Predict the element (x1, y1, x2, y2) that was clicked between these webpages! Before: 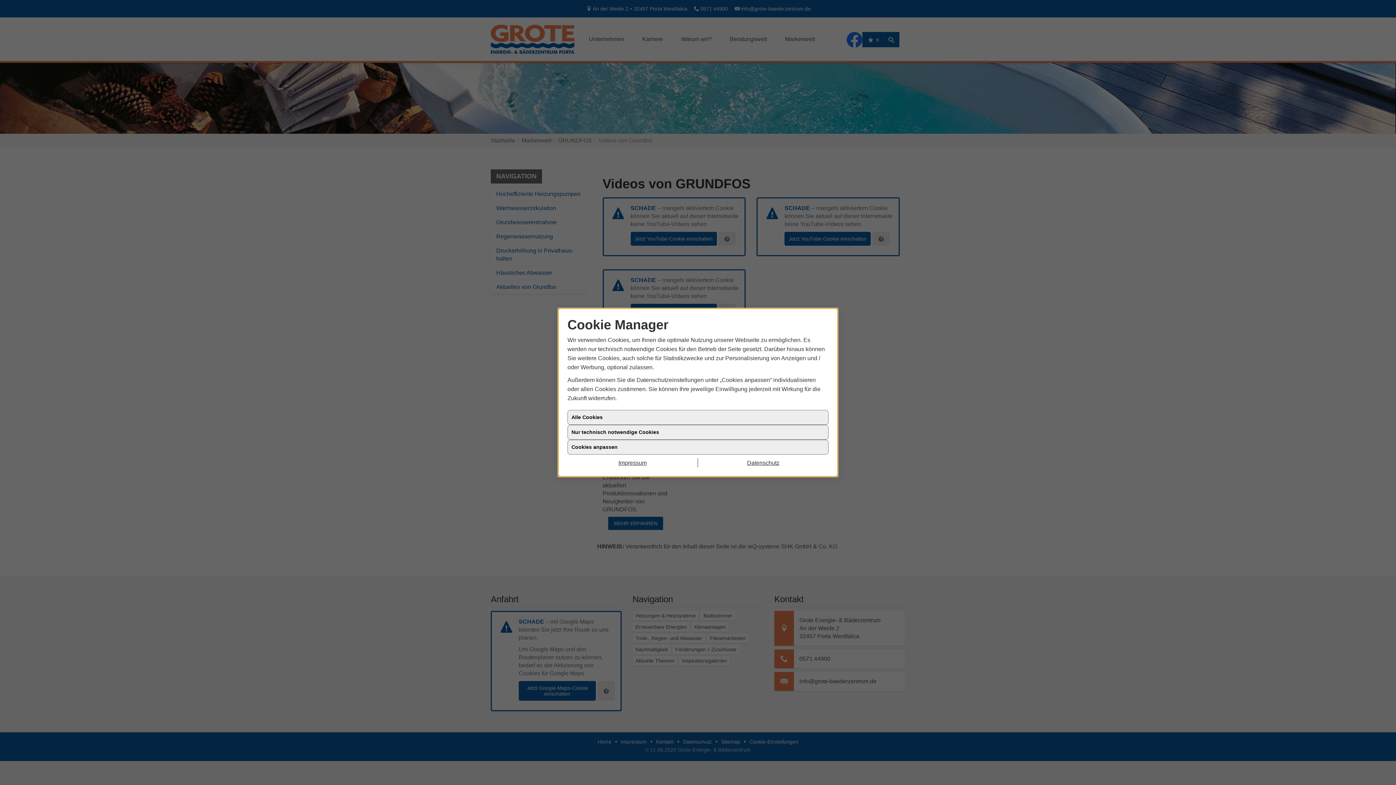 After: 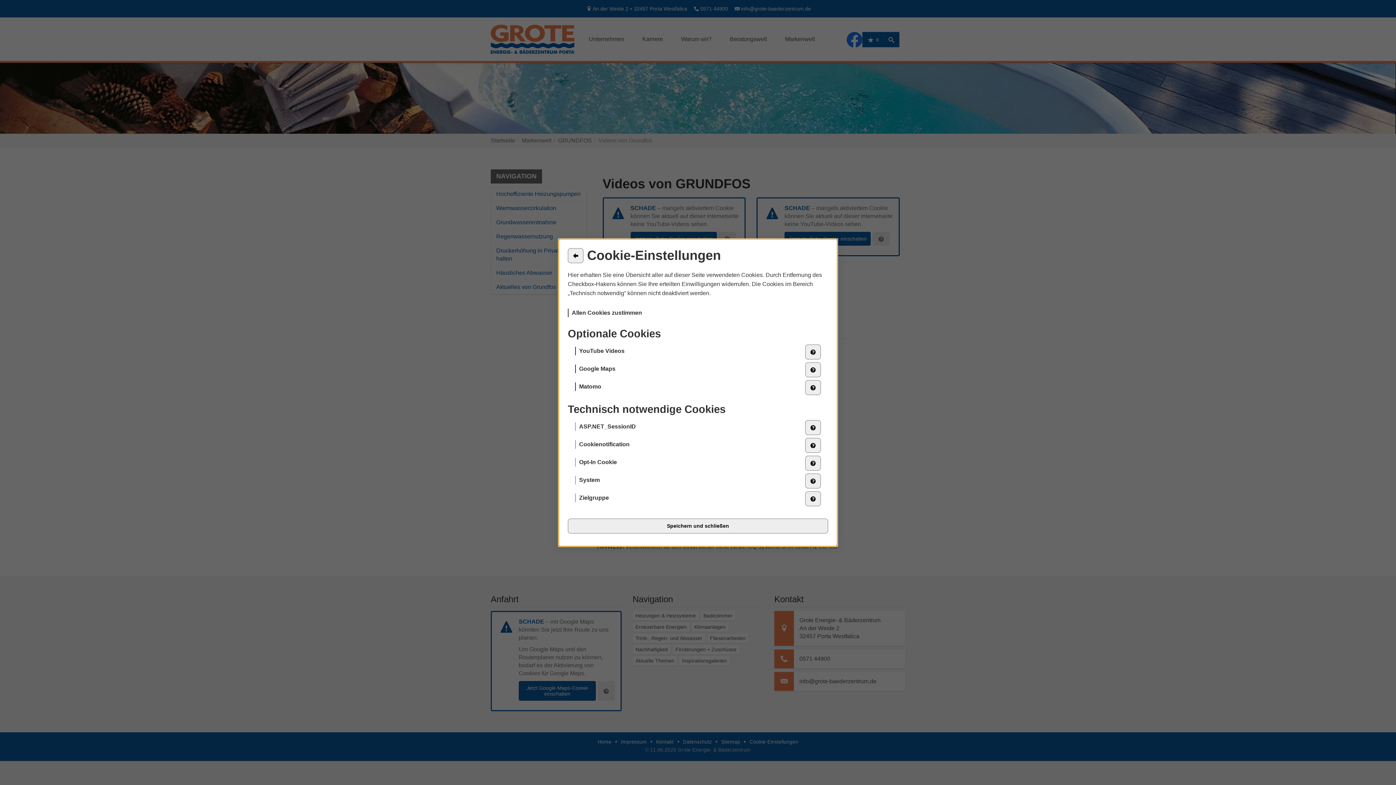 Action: label: Cookies anpassen bbox: (567, 440, 828, 455)